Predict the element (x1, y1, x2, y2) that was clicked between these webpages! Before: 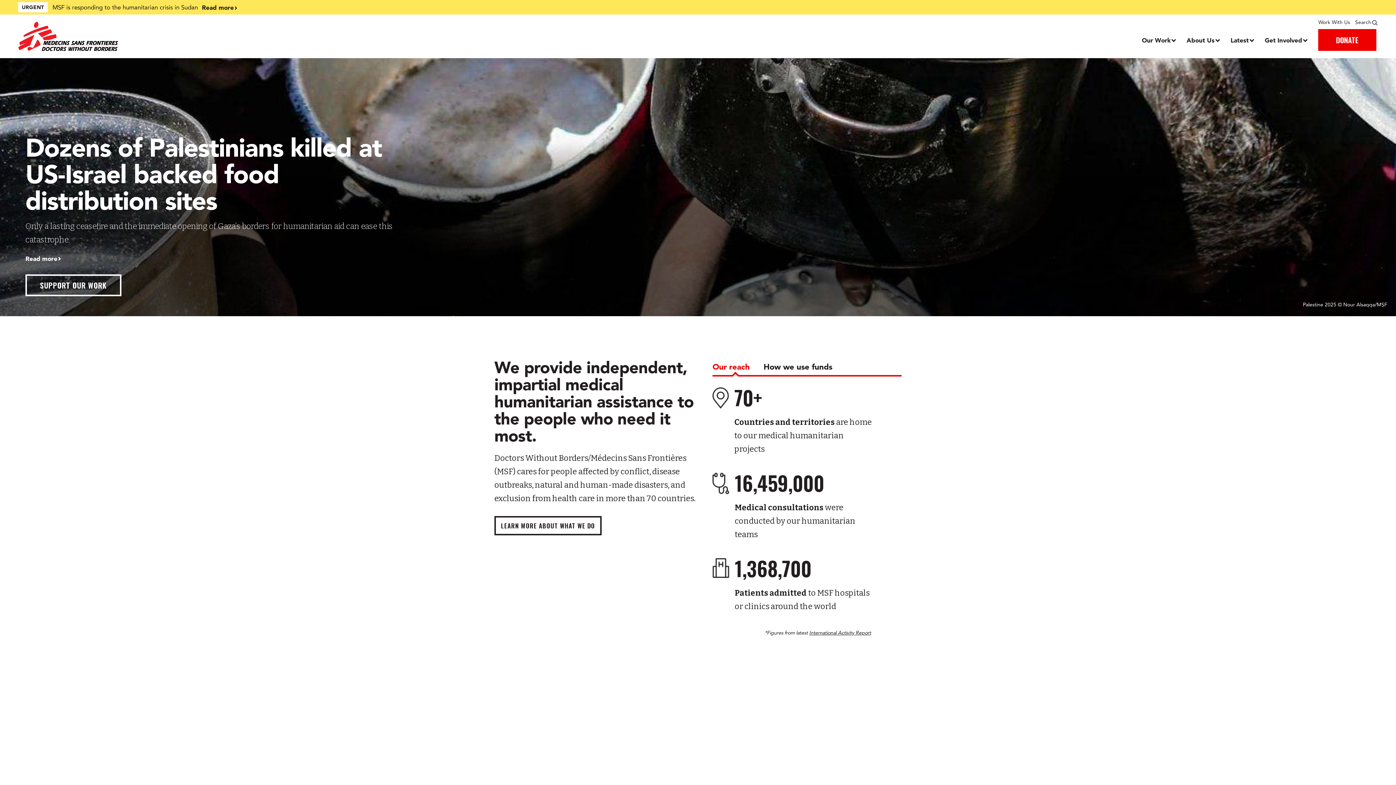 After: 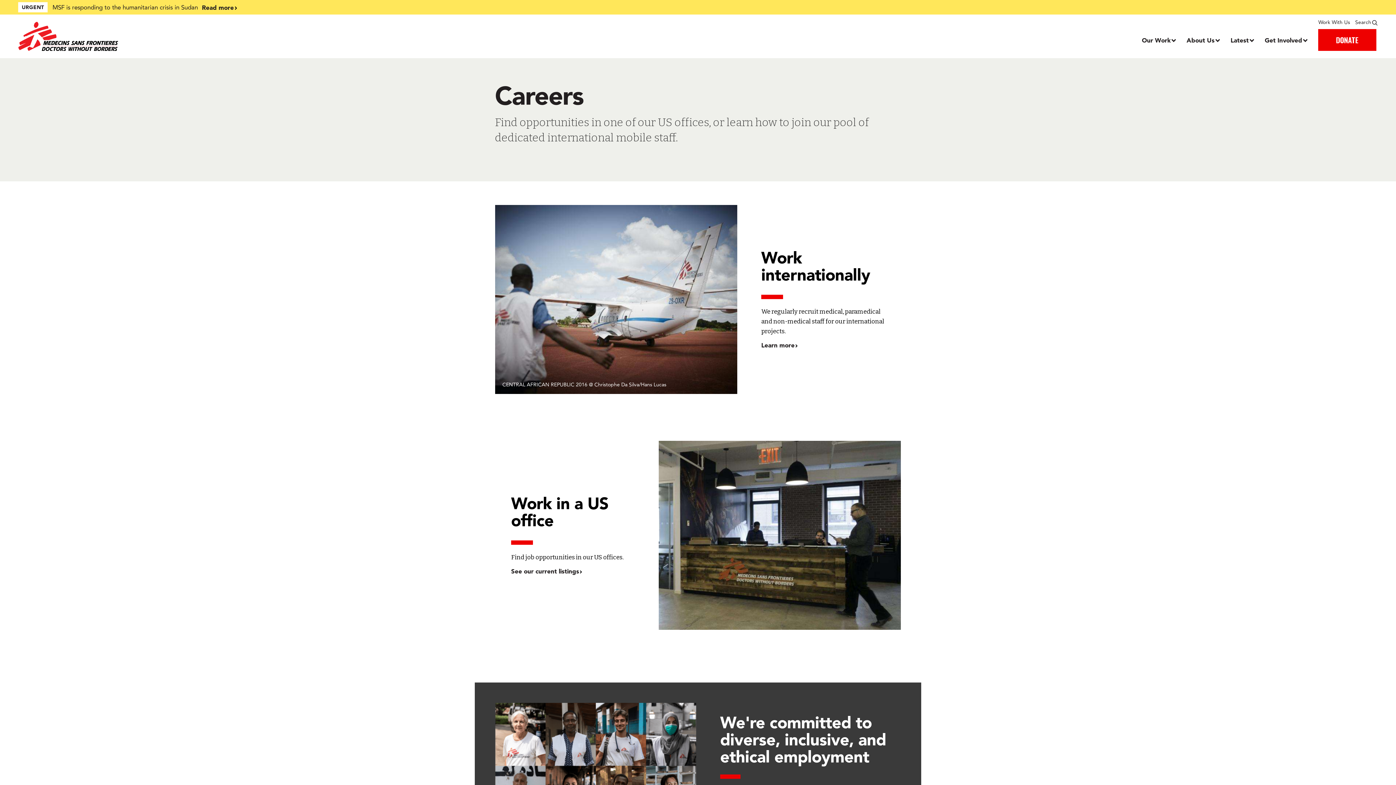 Action: label: Work With Us bbox: (1318, 18, 1350, 25)